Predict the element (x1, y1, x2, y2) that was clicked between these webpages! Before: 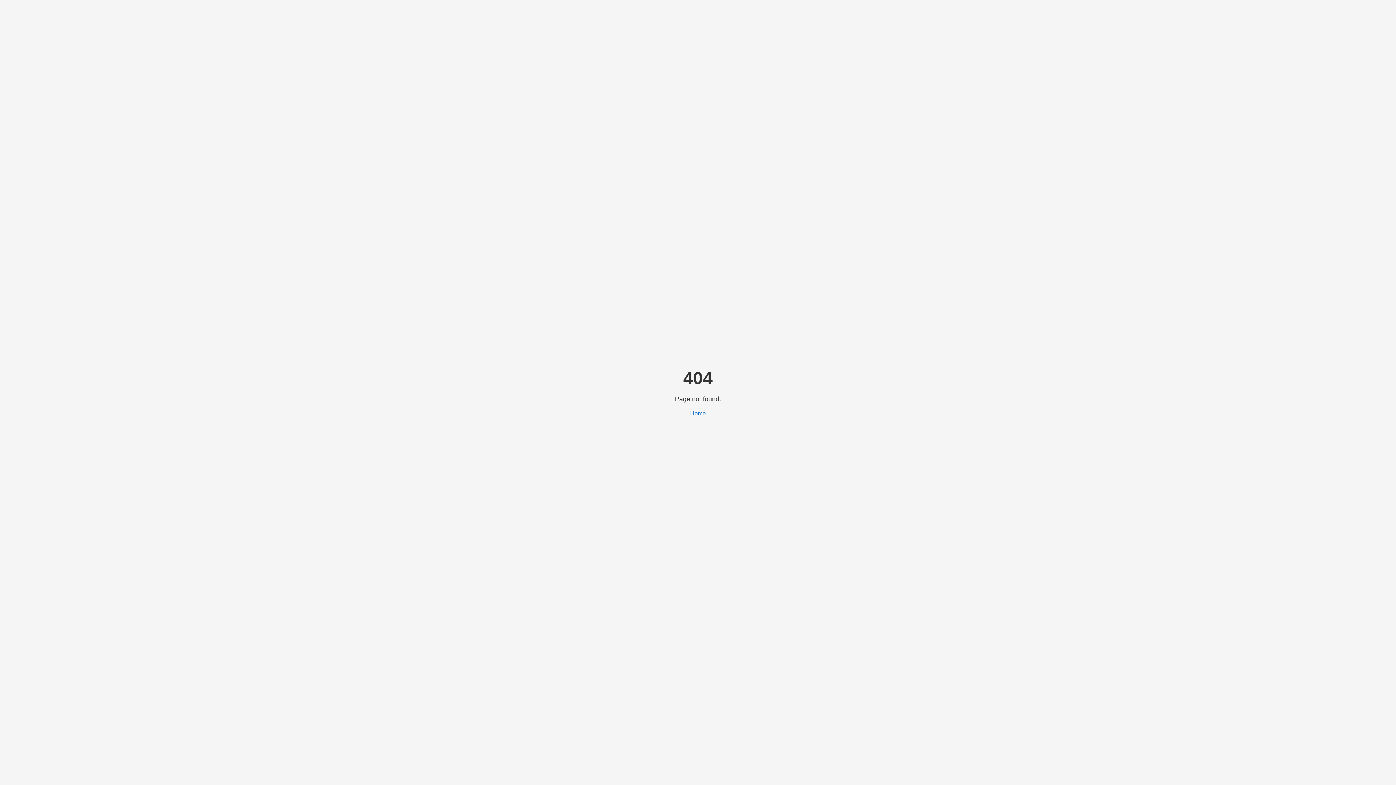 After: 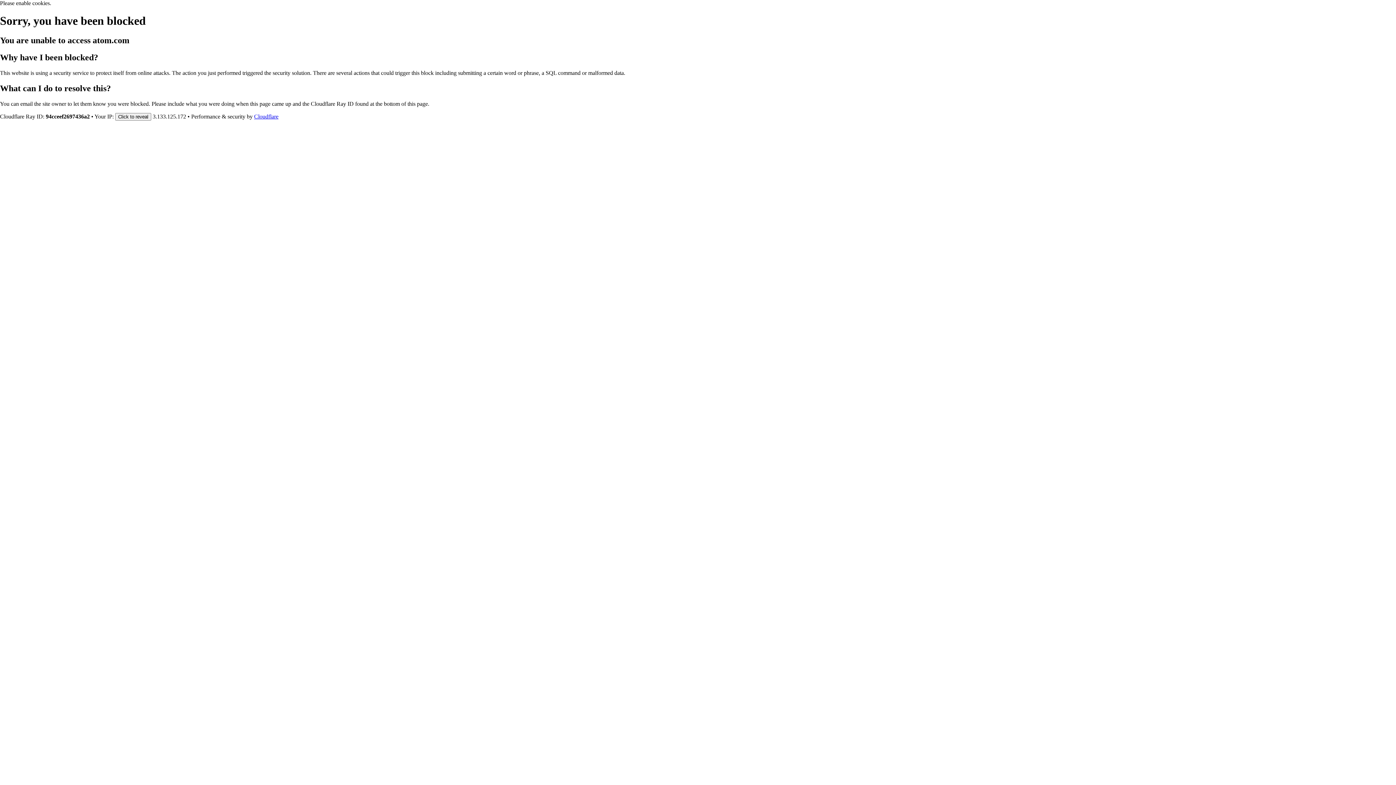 Action: bbox: (690, 410, 706, 416) label: Home